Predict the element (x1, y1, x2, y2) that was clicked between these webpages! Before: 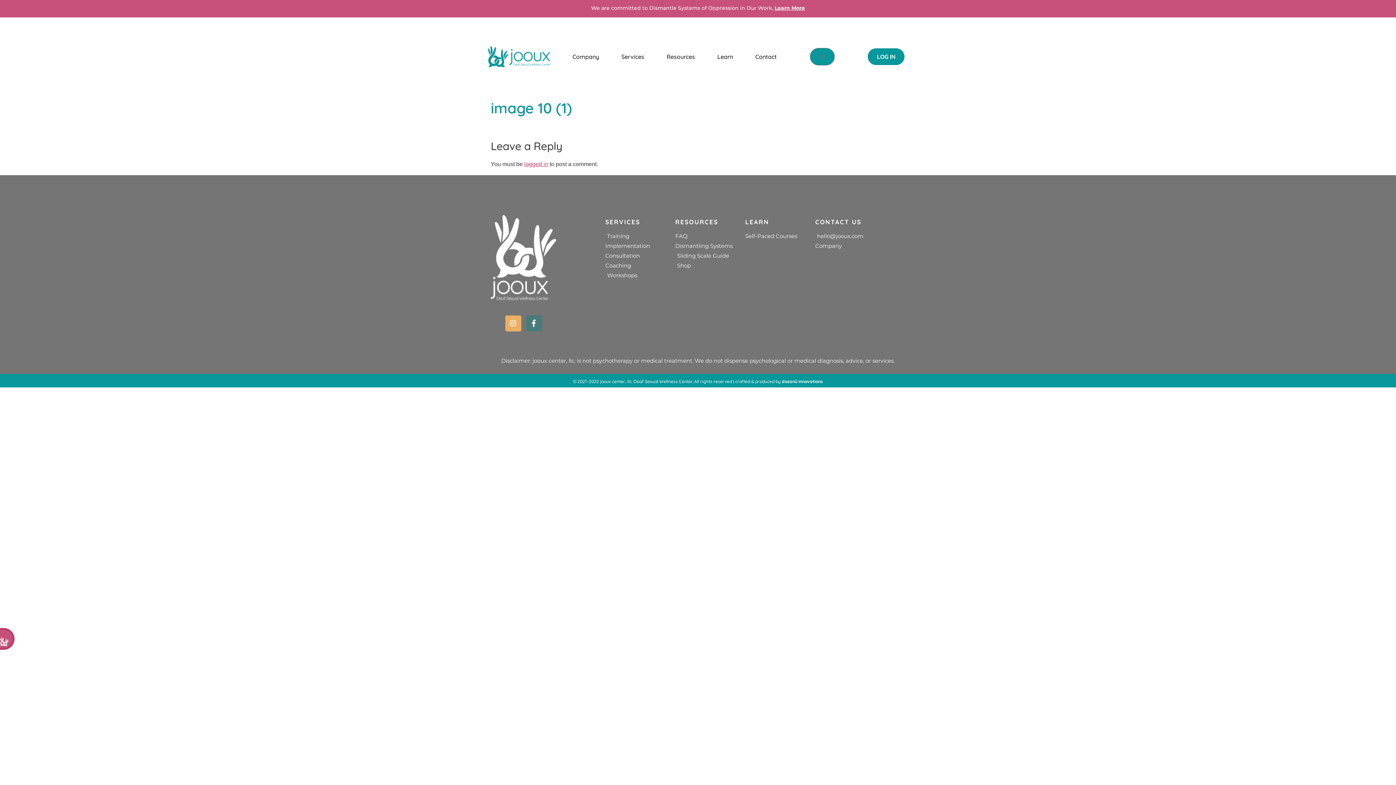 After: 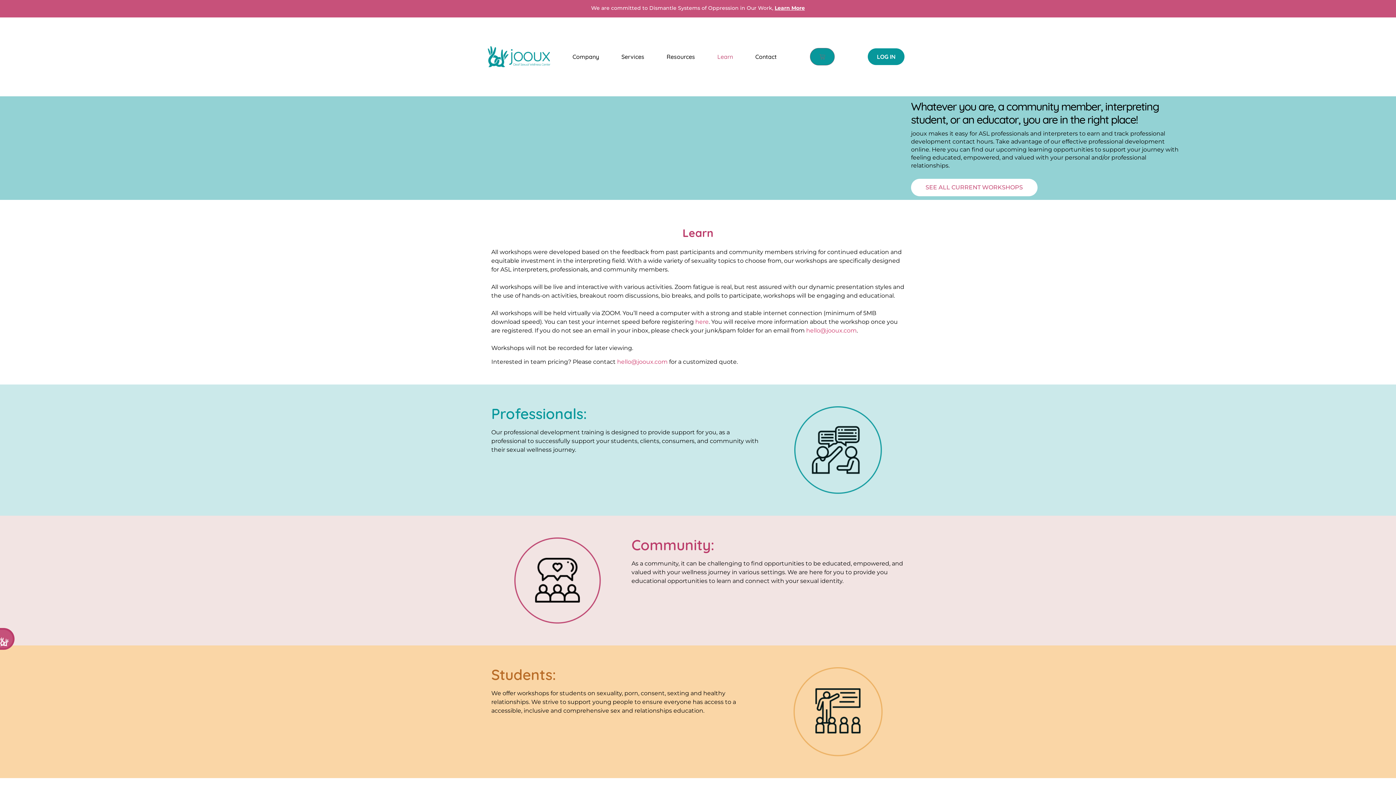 Action: bbox: (707, 49, 743, 64) label: Learn